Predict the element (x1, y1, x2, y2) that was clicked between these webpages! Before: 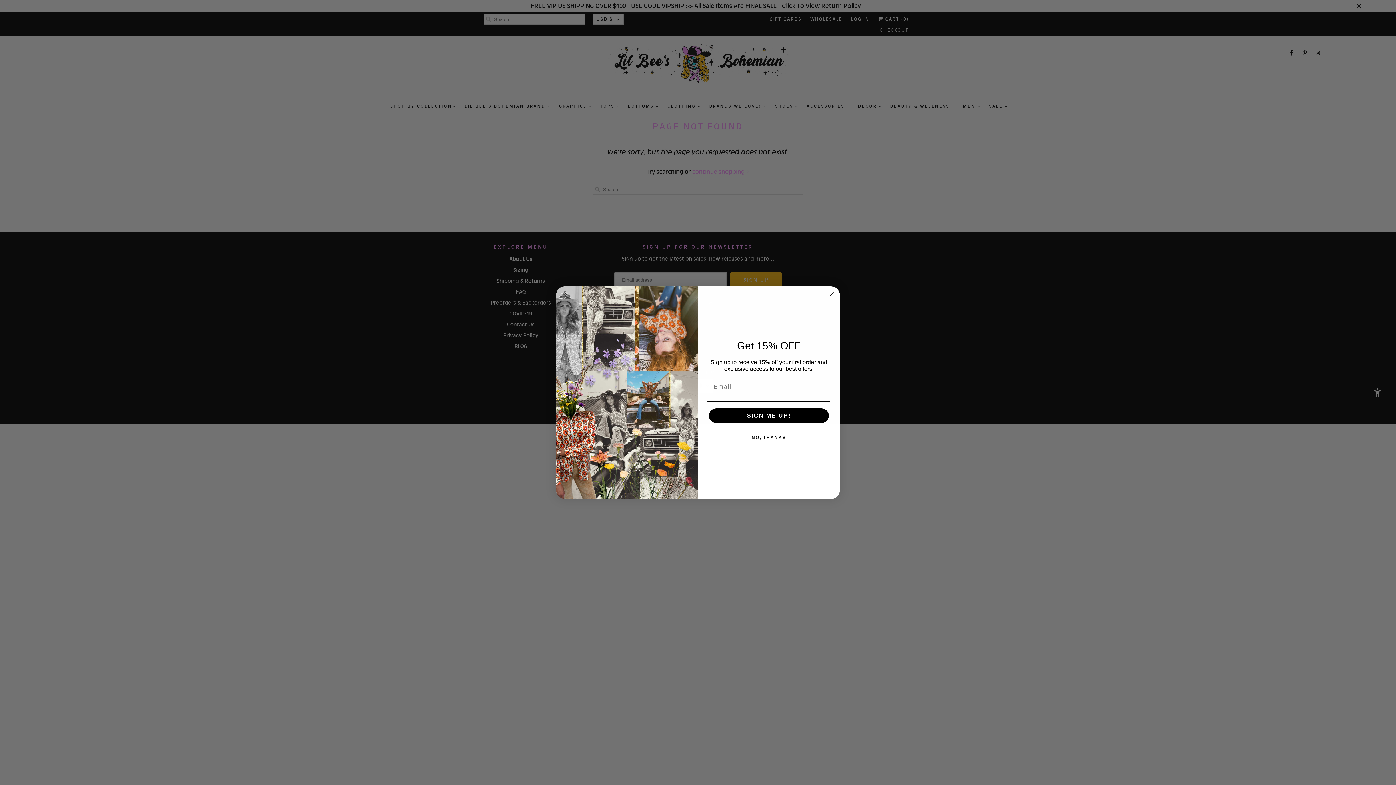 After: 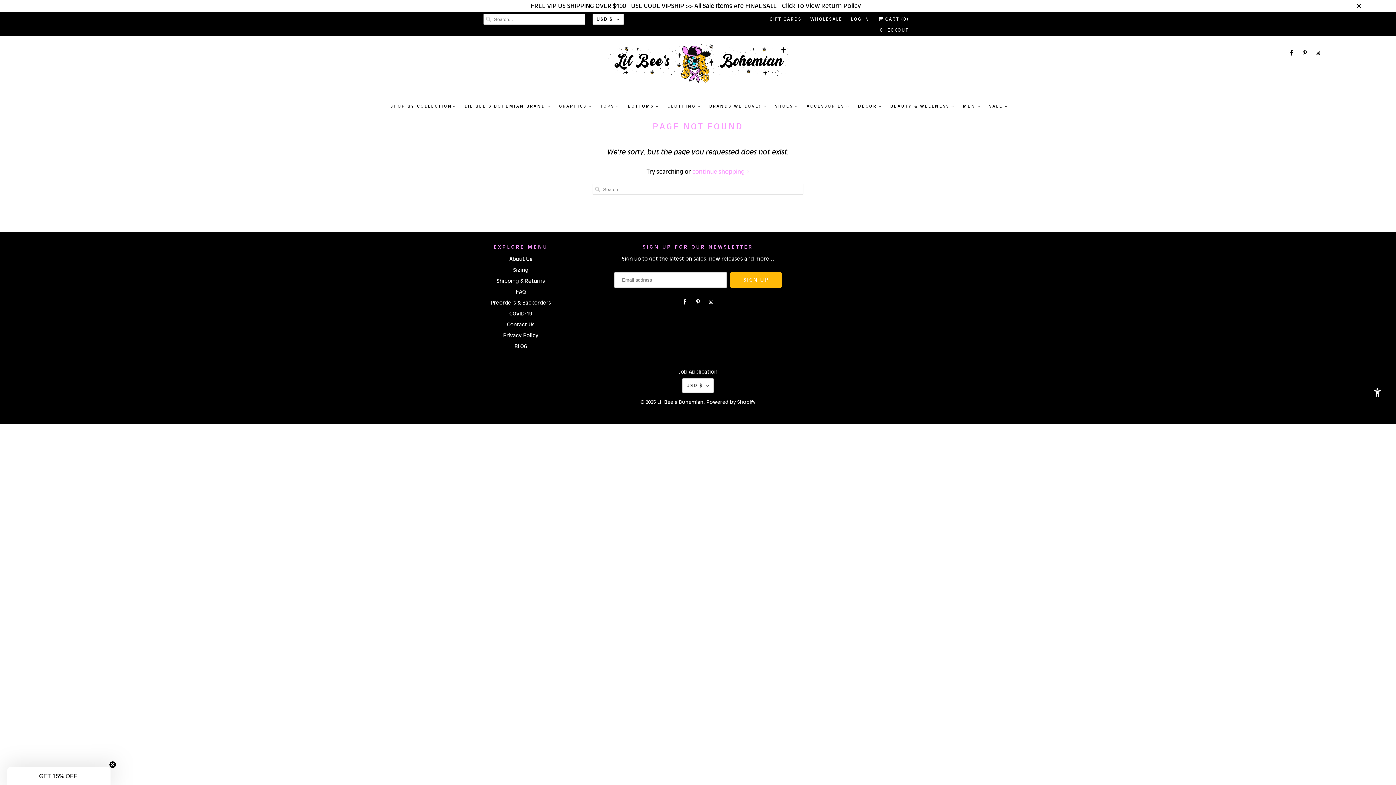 Action: bbox: (707, 430, 830, 445) label: NO, THANKS